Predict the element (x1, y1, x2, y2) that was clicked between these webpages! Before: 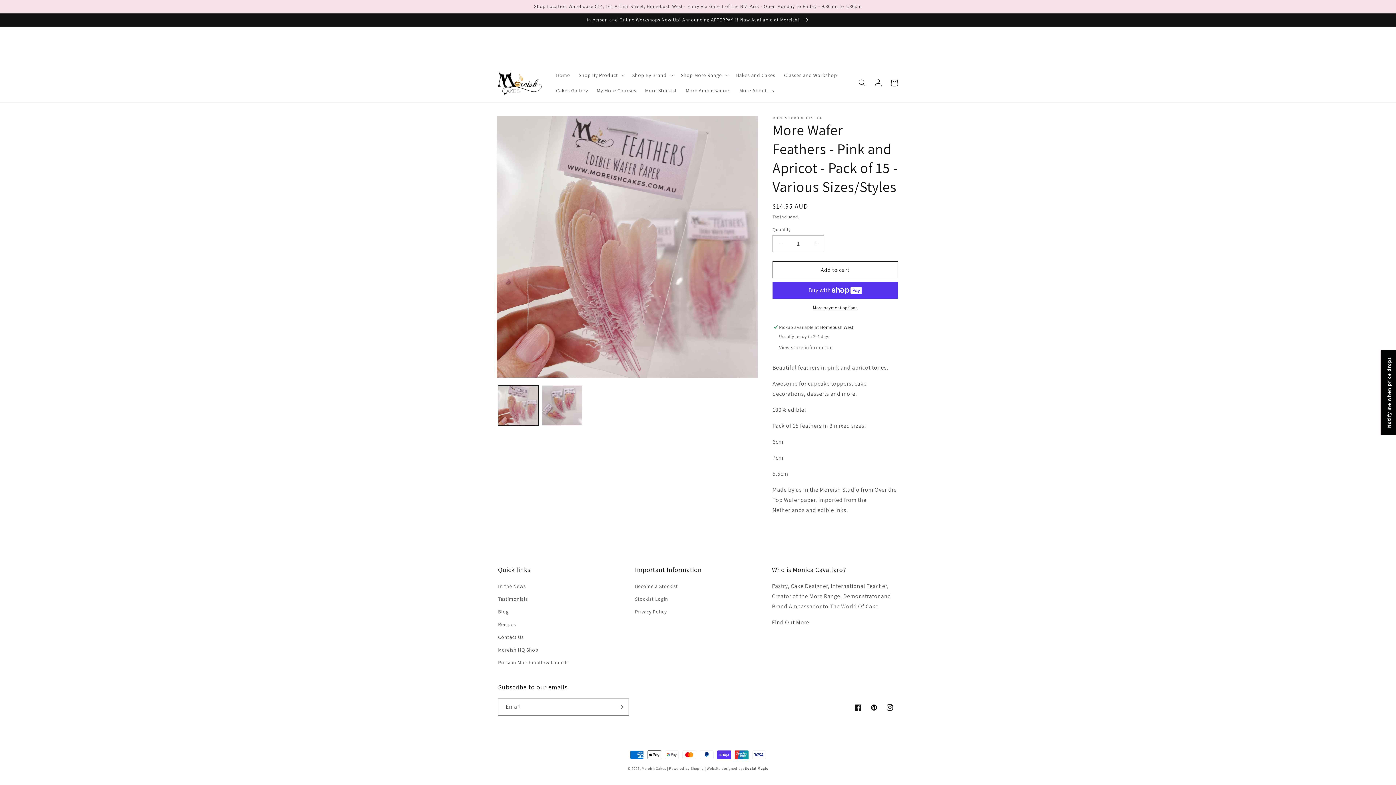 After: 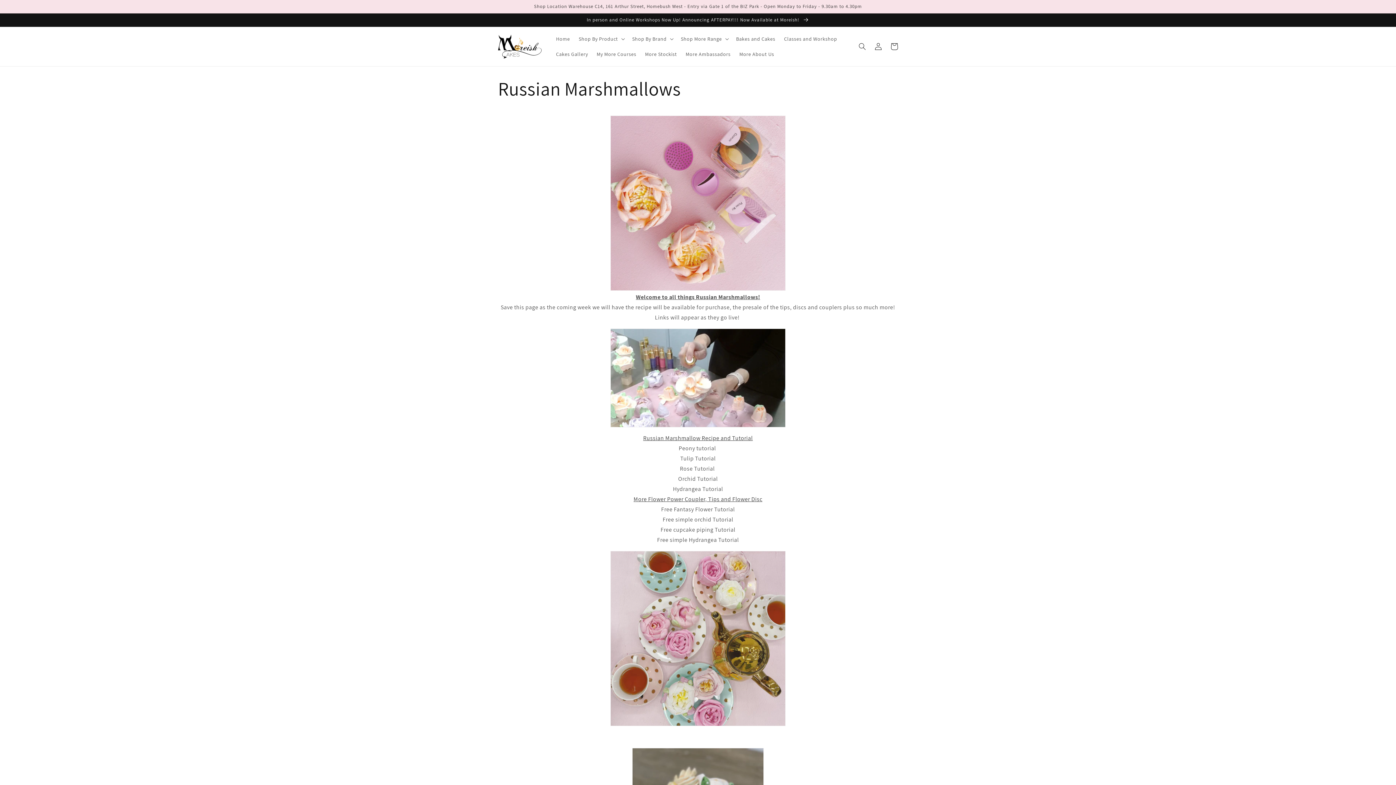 Action: label: Russian Marshmallow Launch bbox: (498, 656, 568, 669)